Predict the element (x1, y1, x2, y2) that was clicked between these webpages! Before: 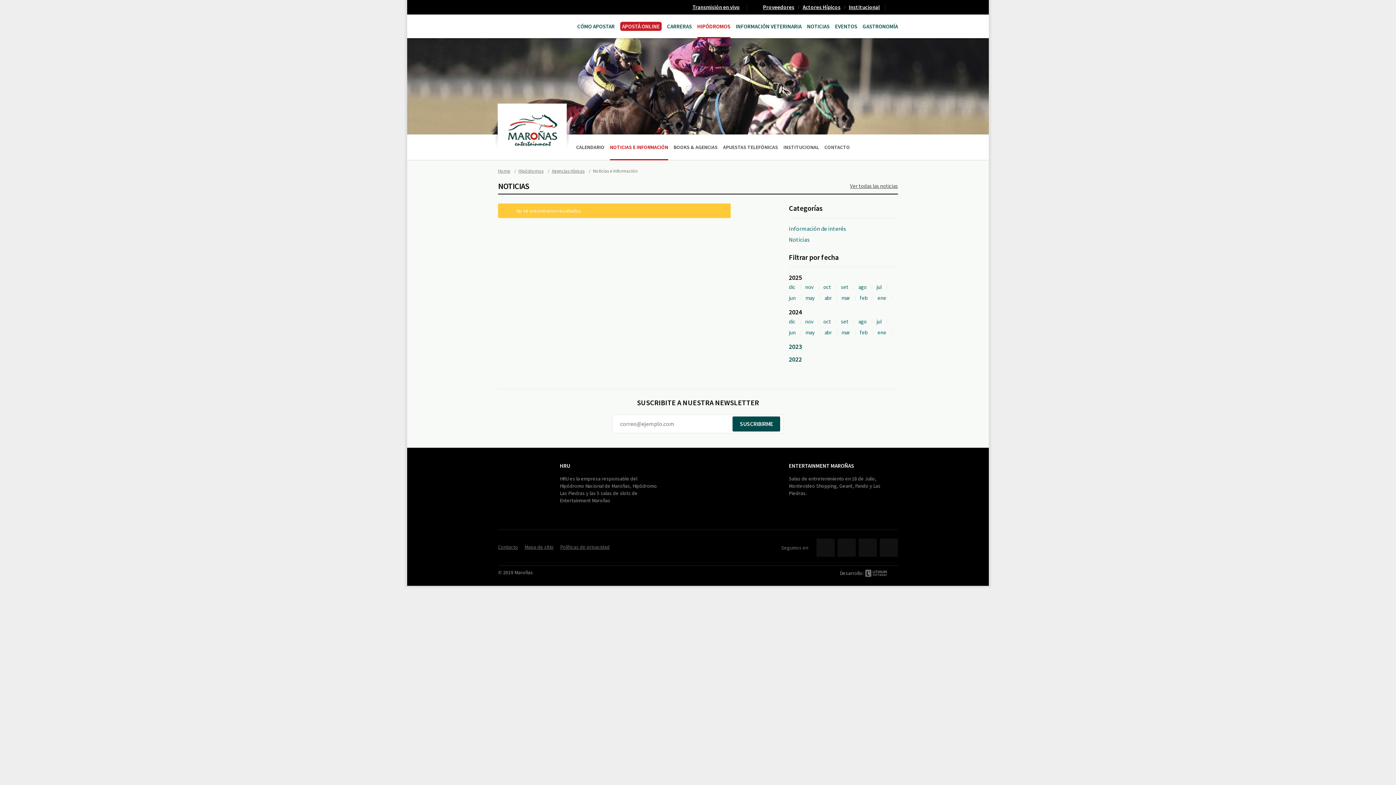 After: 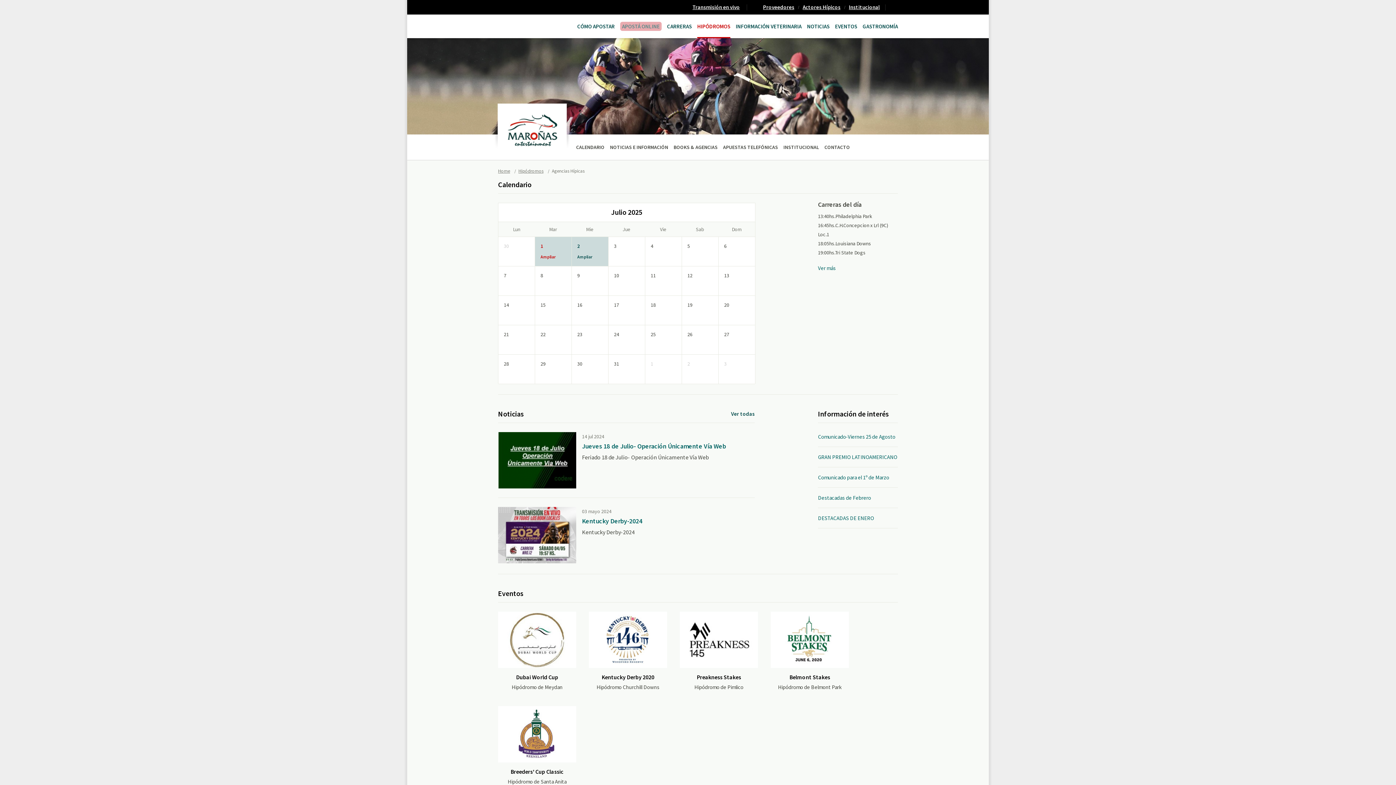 Action: label: Agencias Hípicas bbox: (552, 168, 590, 173)